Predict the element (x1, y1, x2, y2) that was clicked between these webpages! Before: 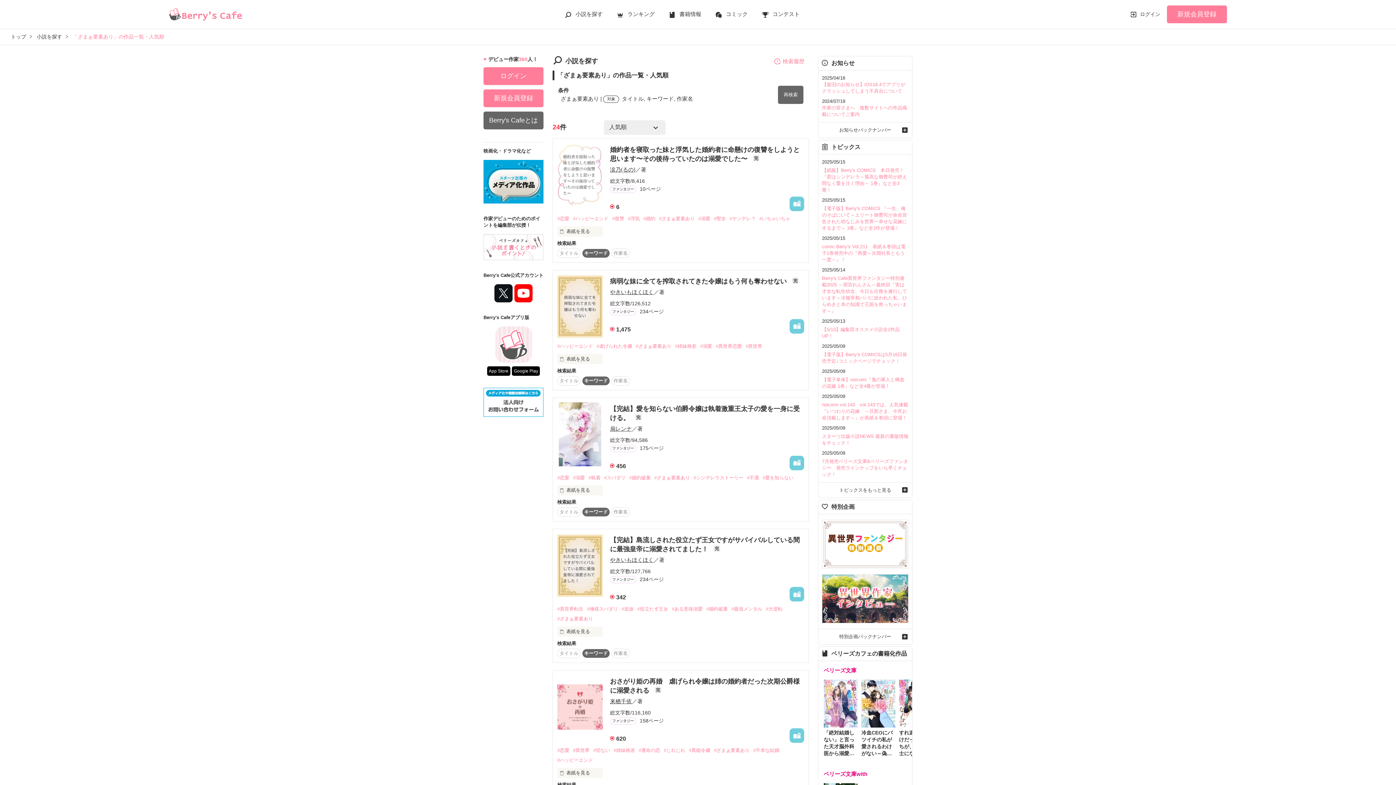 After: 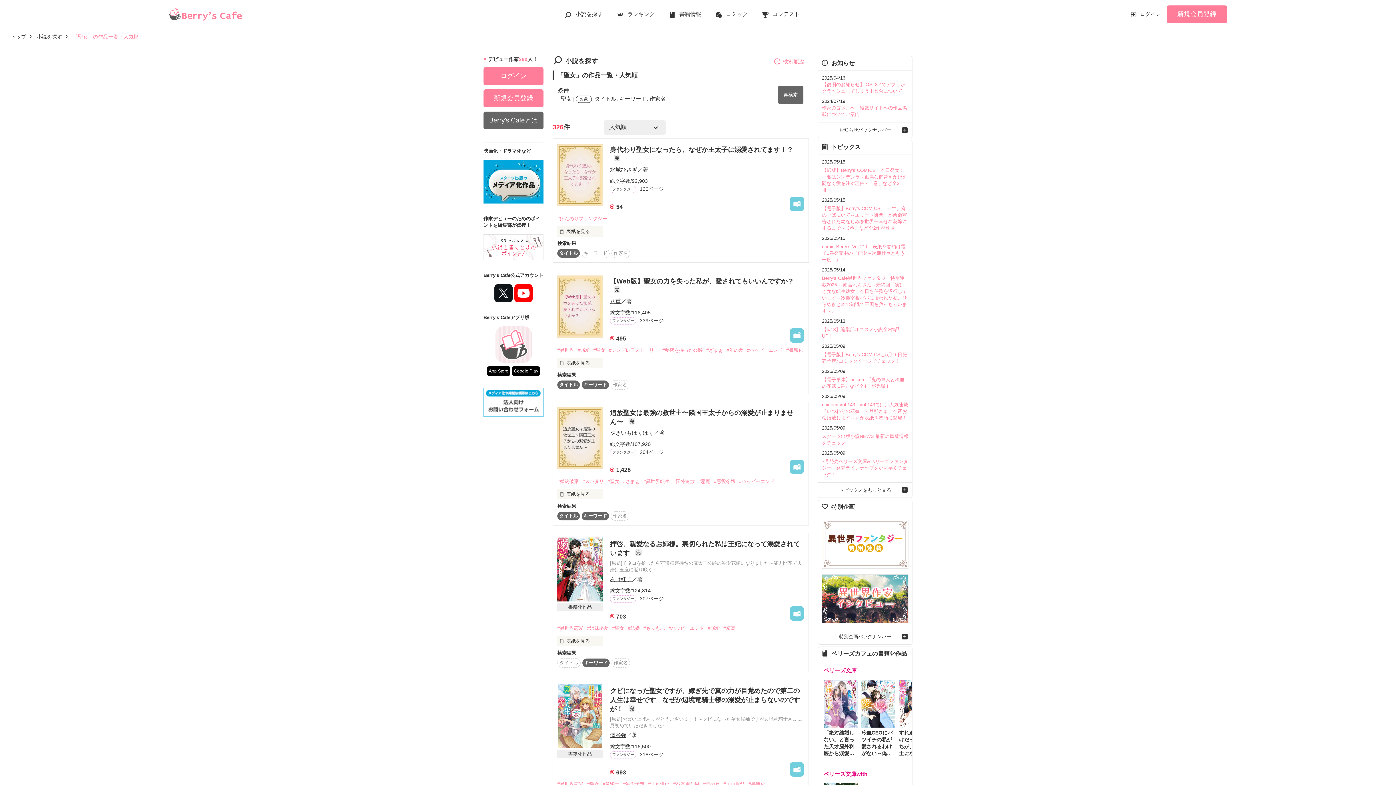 Action: bbox: (714, 214, 729, 222) label: #聖女